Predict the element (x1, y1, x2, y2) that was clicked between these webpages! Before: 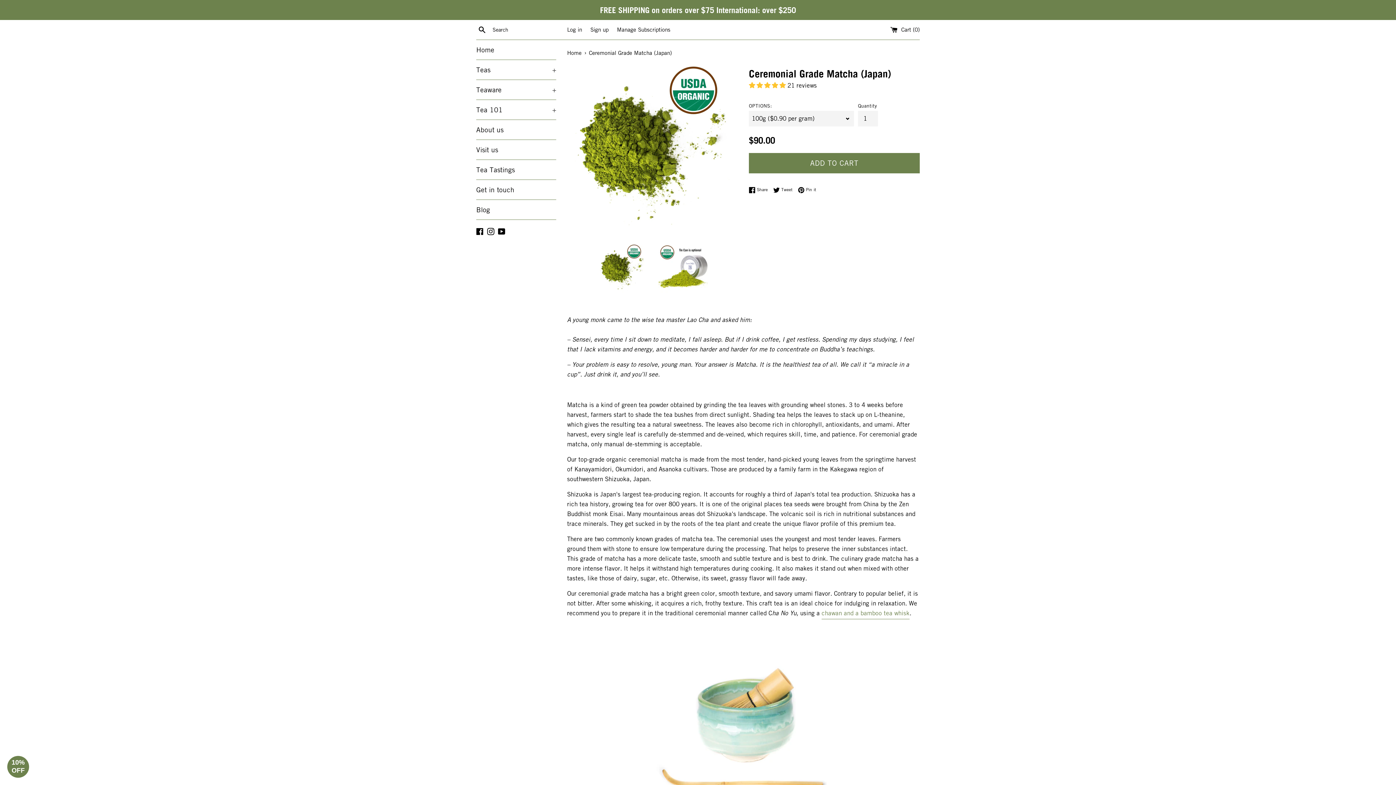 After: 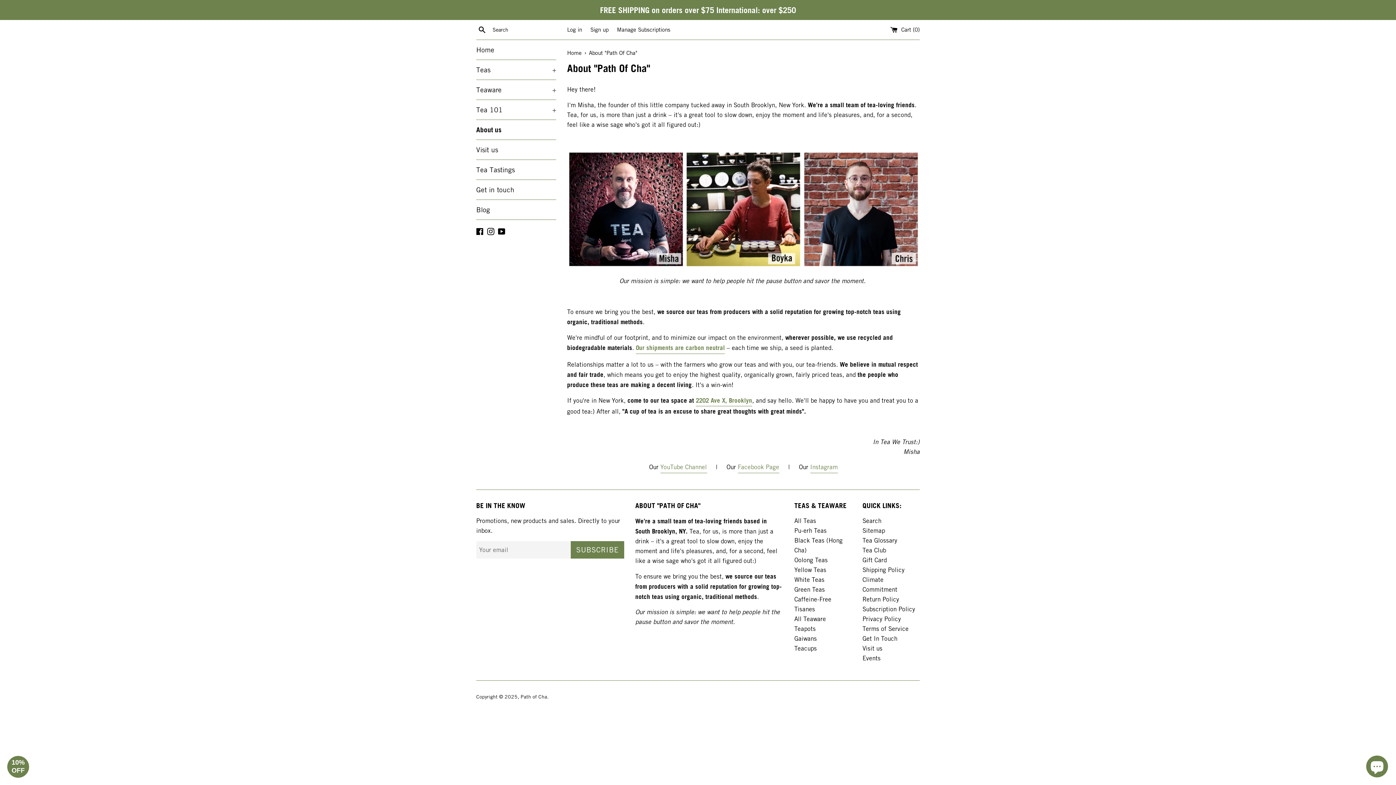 Action: bbox: (476, 120, 556, 139) label: About us